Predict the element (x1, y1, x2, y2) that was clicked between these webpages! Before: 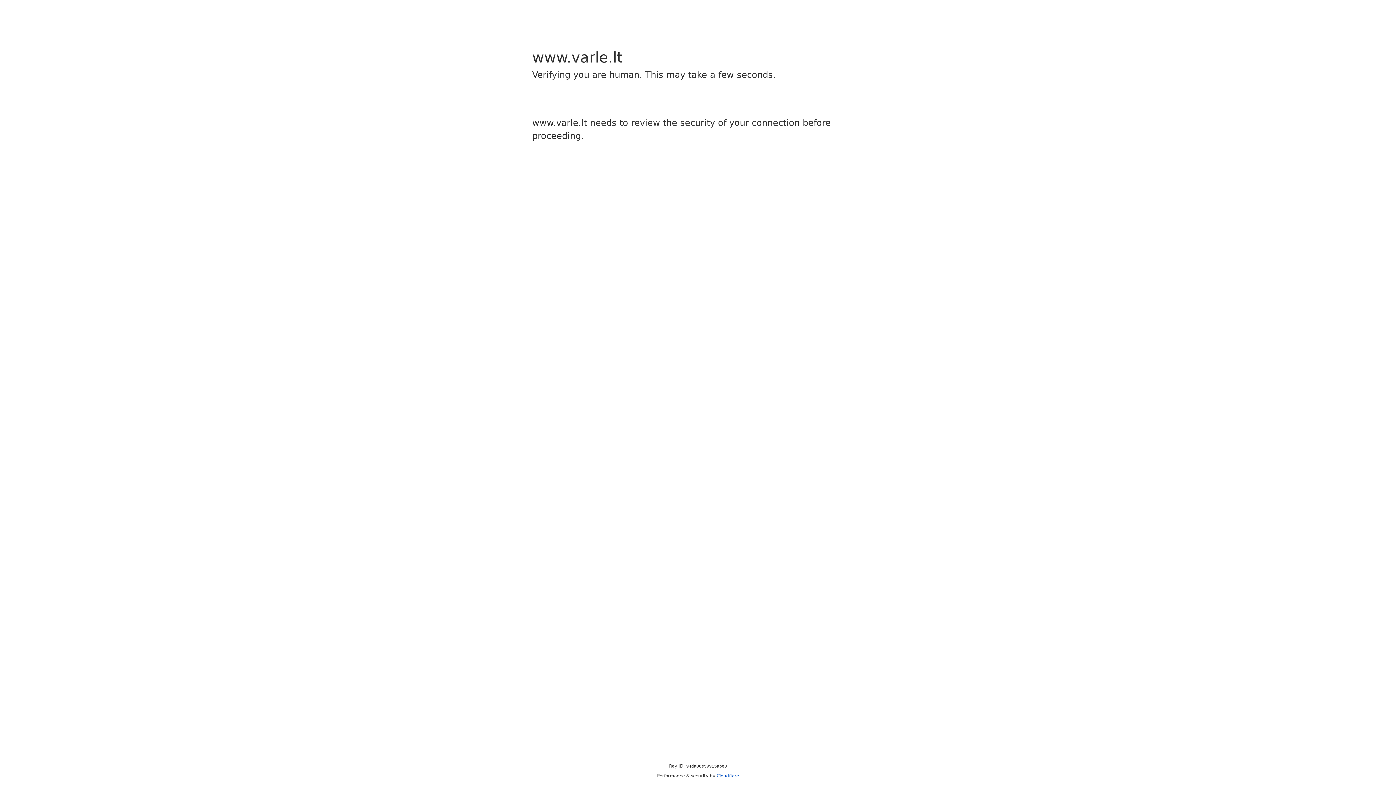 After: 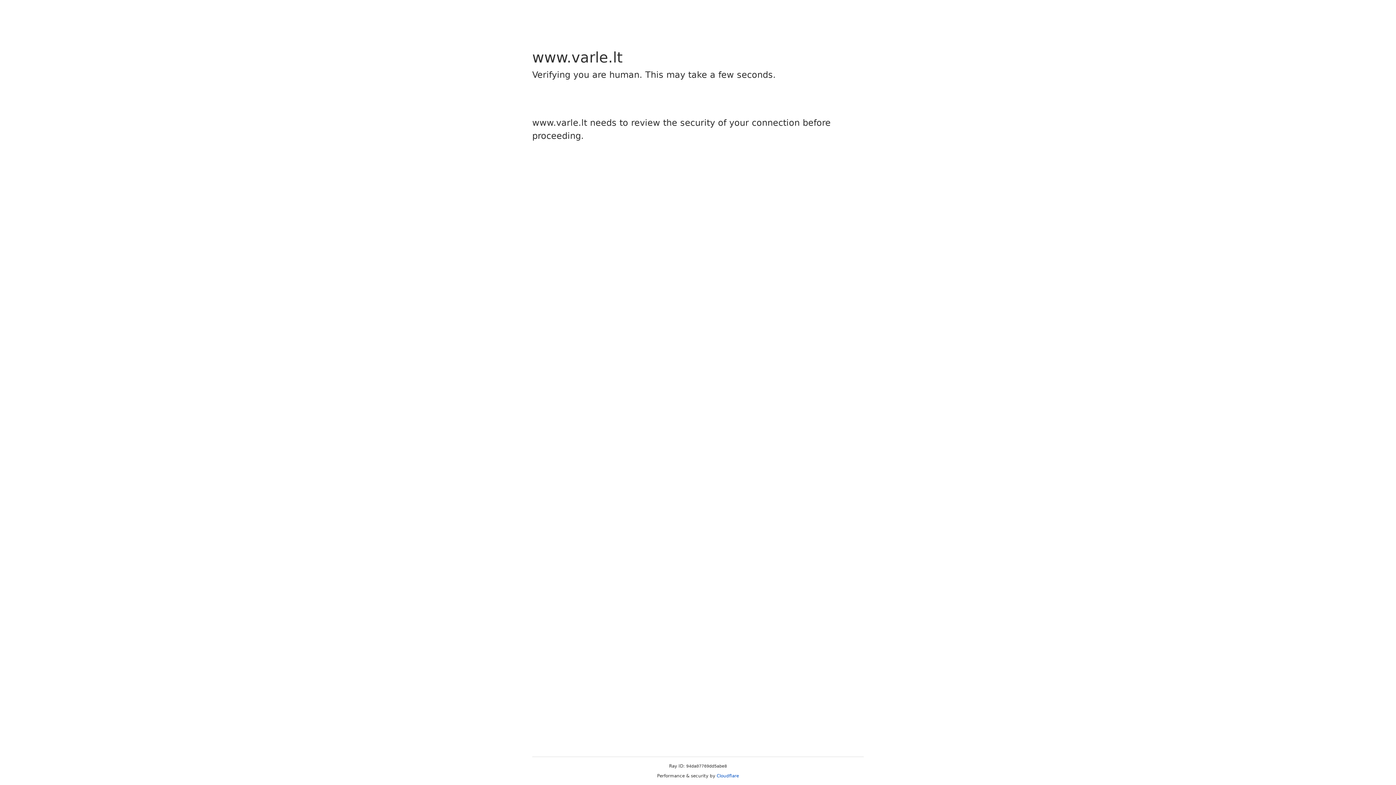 Action: bbox: (716, 773, 739, 778) label: Cloudflare